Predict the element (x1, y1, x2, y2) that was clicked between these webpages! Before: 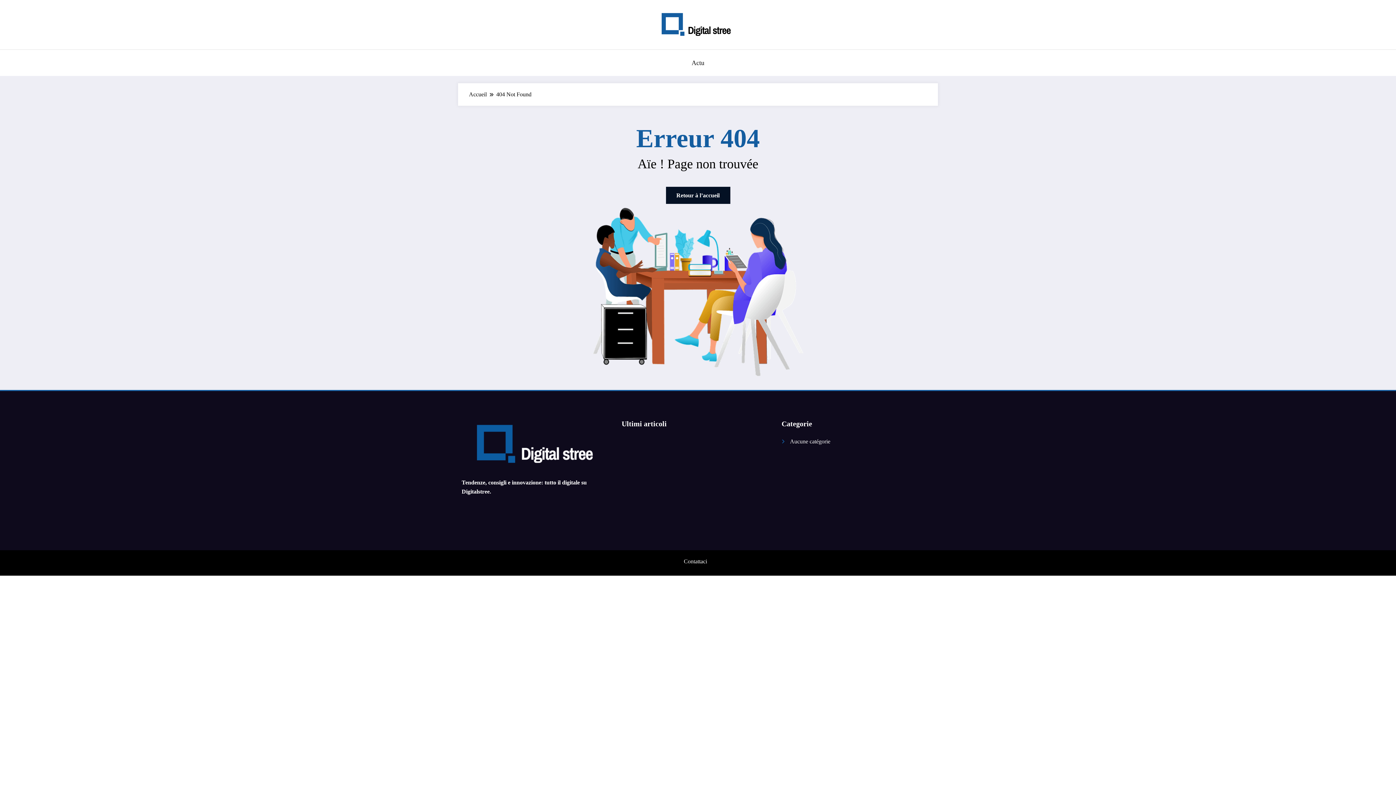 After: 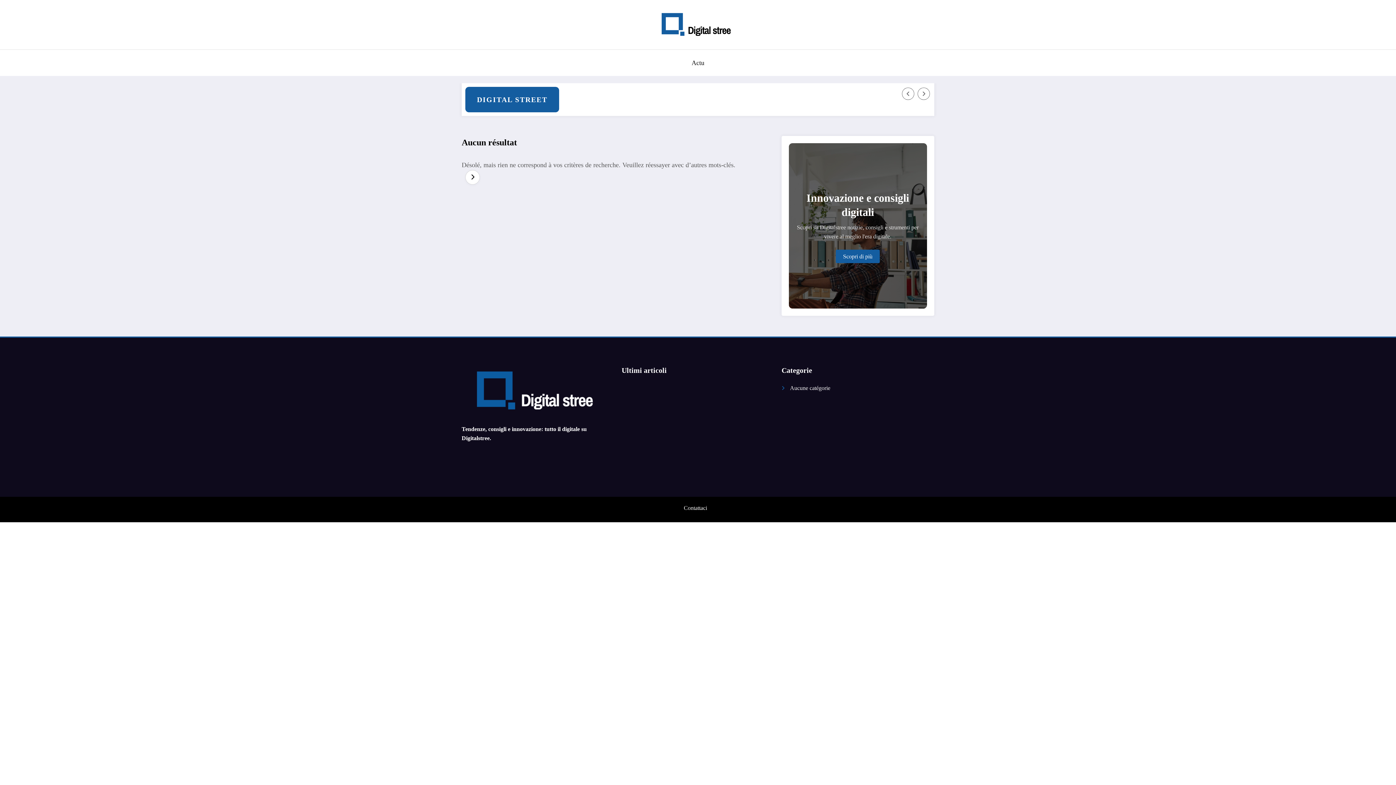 Action: bbox: (666, 186, 730, 203) label: Retour à l’accueil